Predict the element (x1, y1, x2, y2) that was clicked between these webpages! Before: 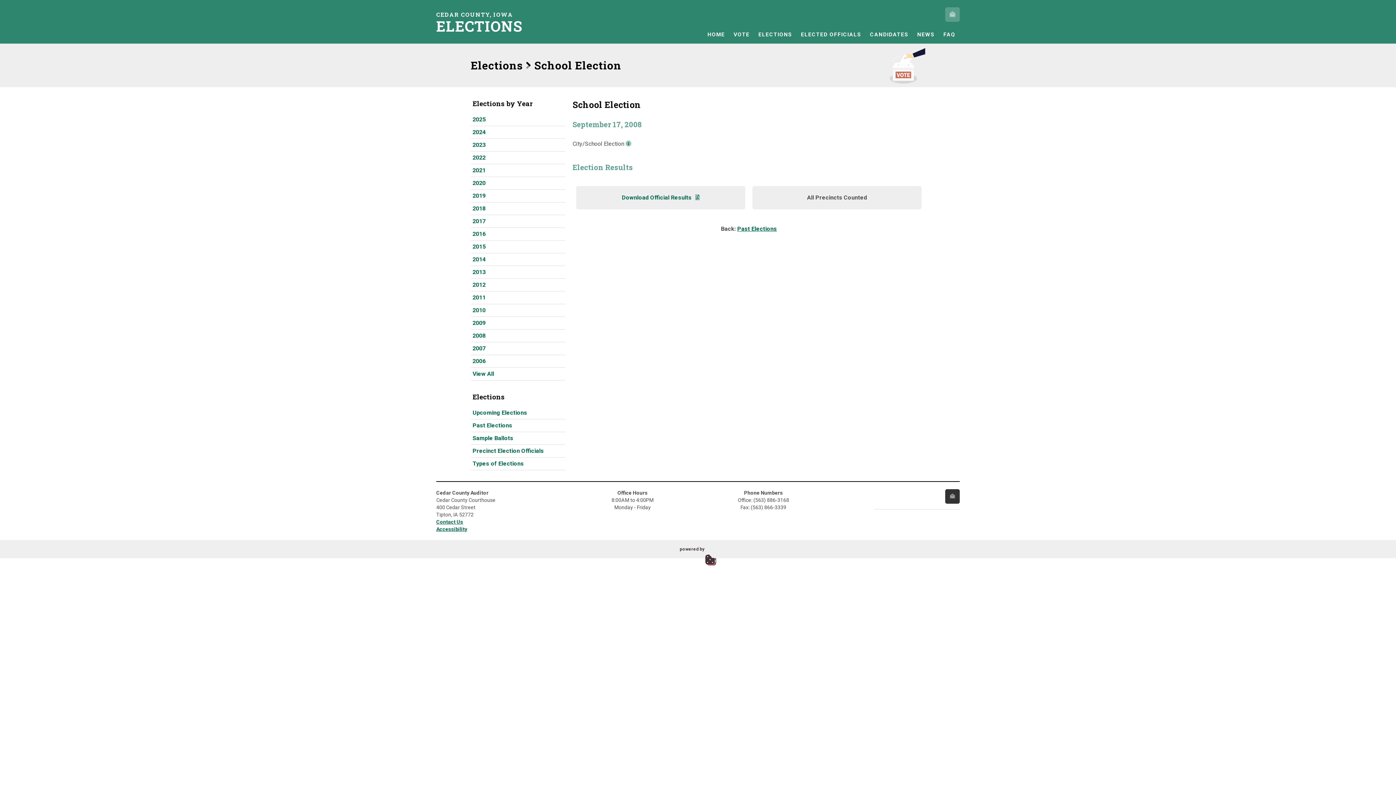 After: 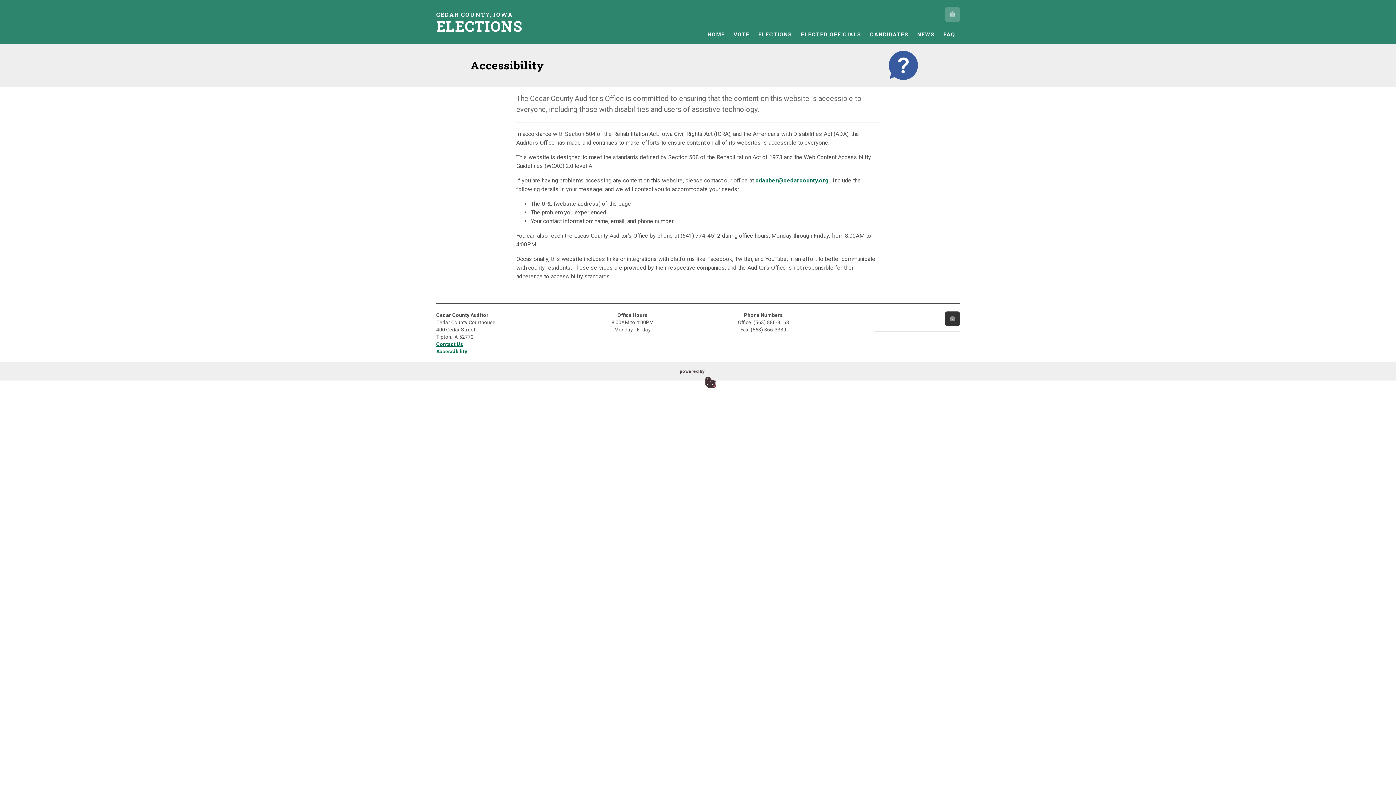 Action: bbox: (436, 526, 467, 532) label: Accessibility